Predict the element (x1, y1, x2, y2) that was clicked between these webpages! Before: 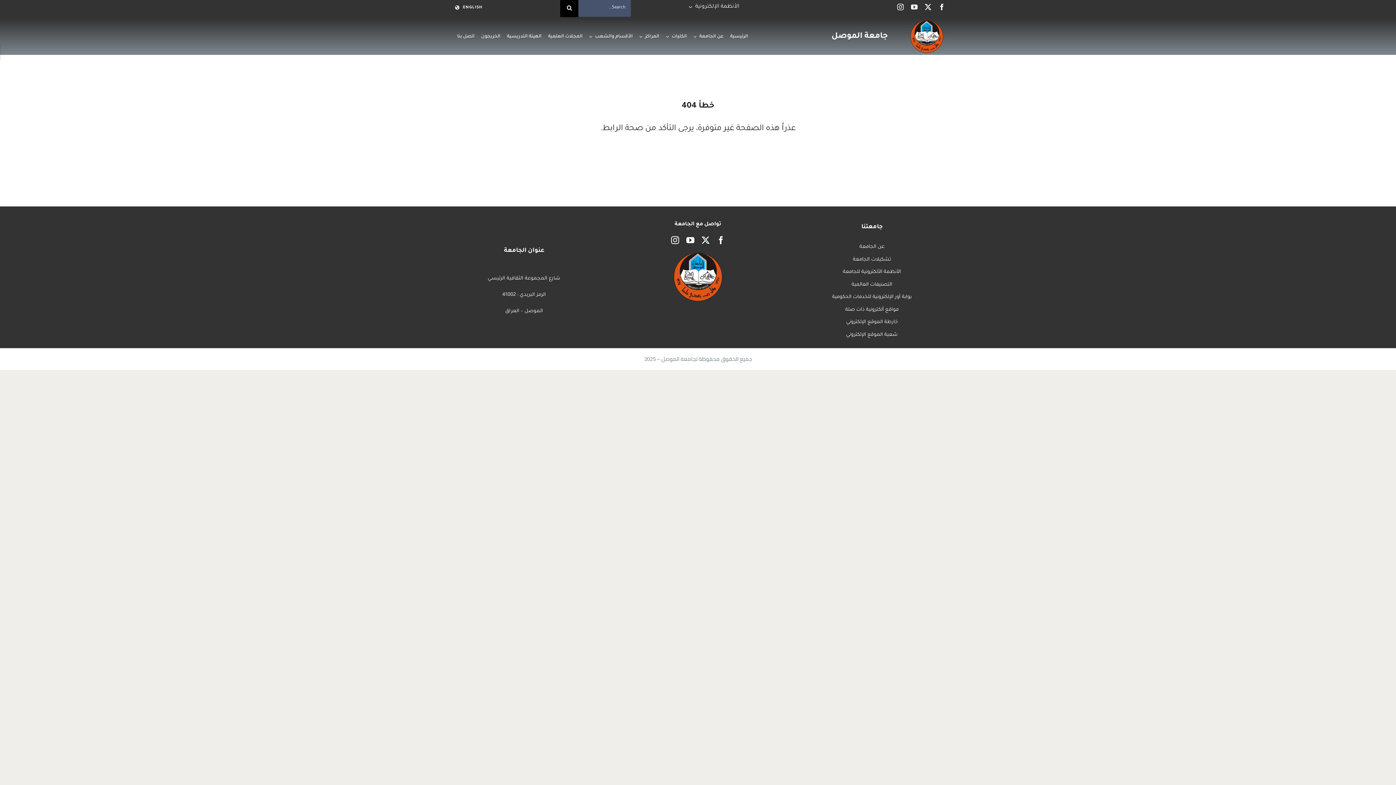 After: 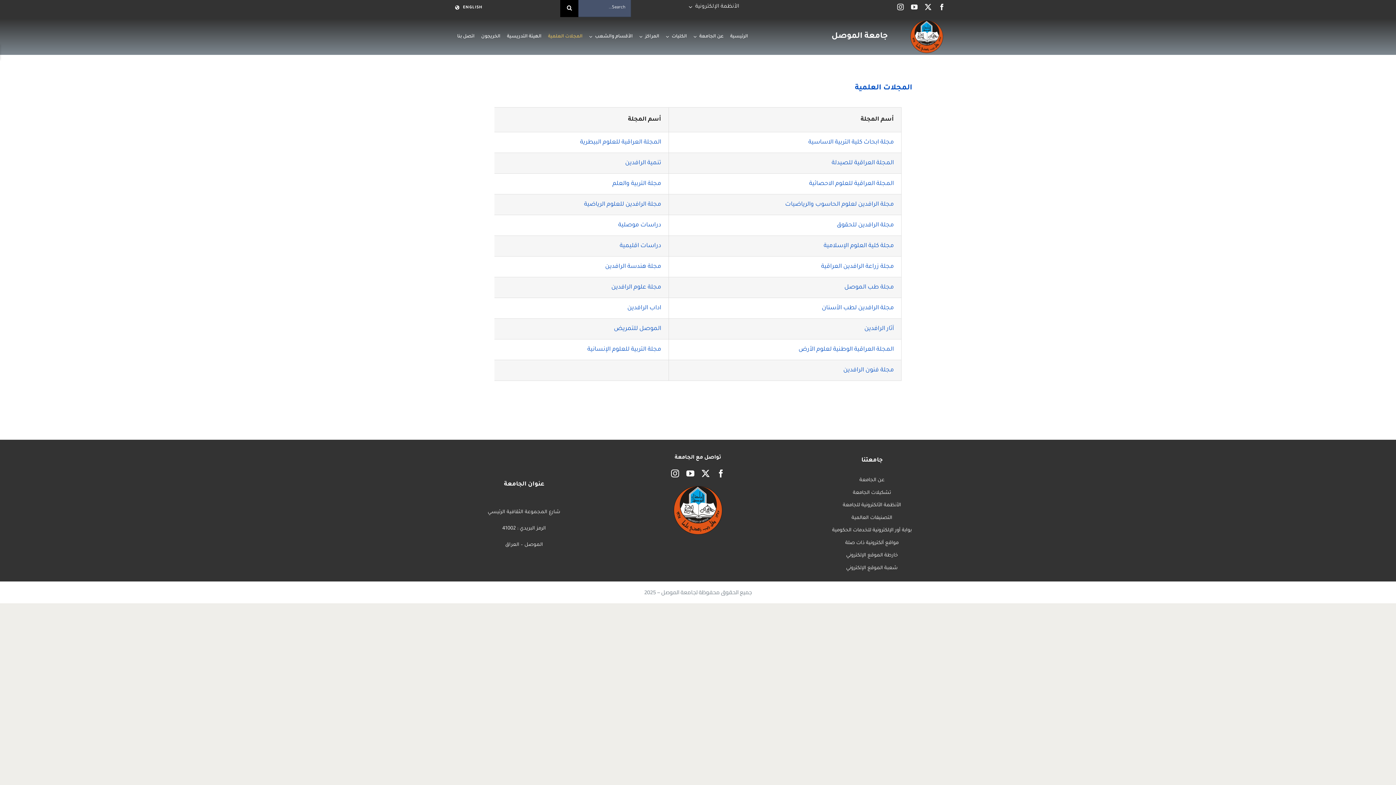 Action: bbox: (545, 26, 582, 46) label: المجلات العلمية